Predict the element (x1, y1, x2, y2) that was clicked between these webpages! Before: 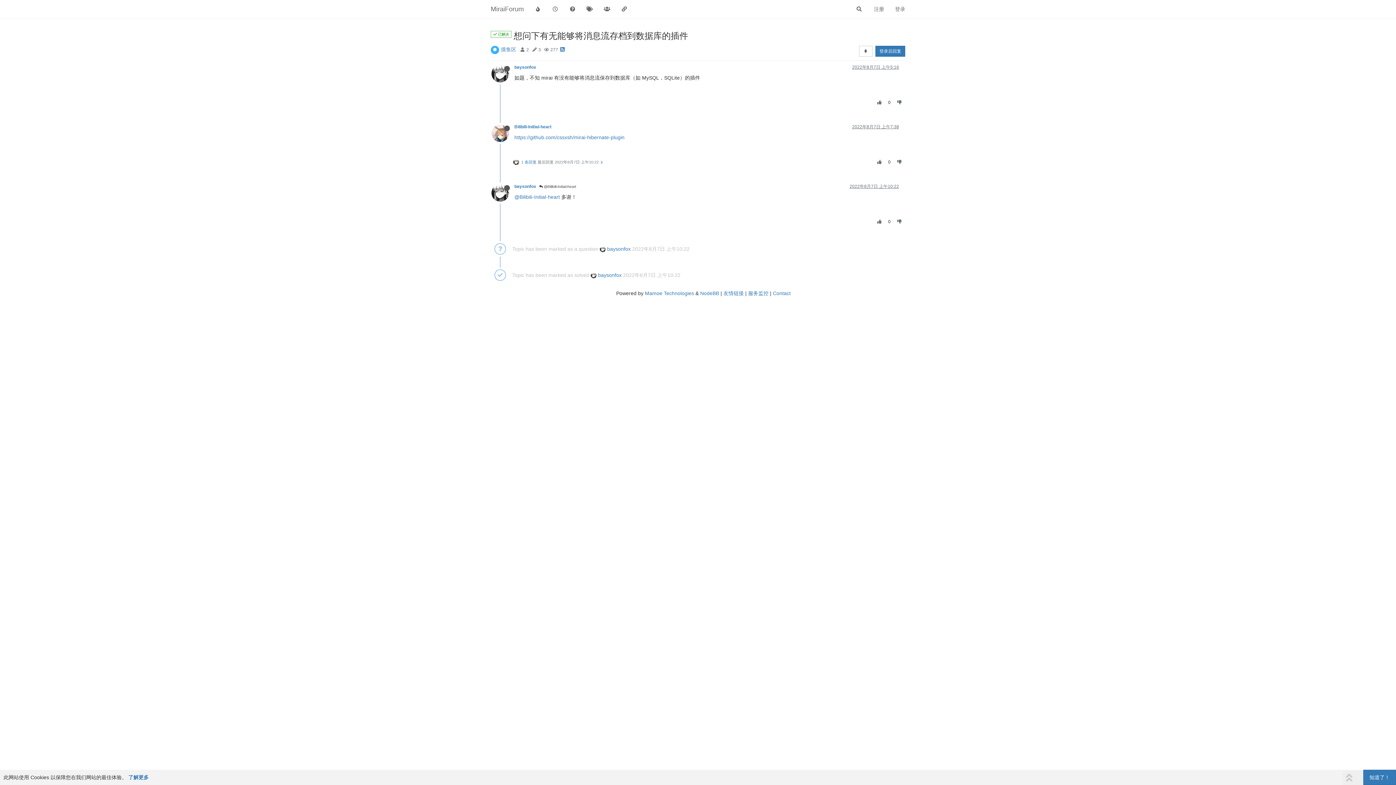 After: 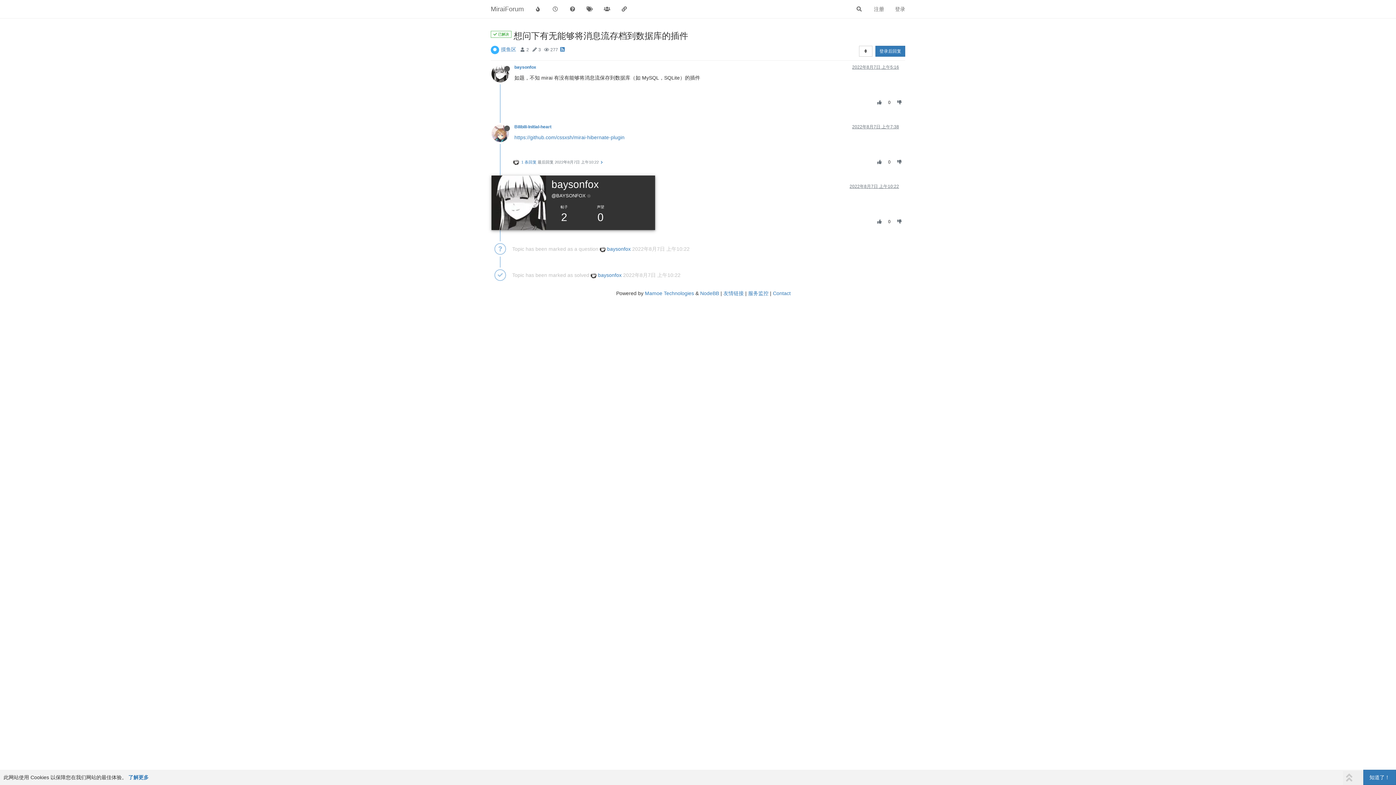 Action: bbox: (491, 189, 514, 195)